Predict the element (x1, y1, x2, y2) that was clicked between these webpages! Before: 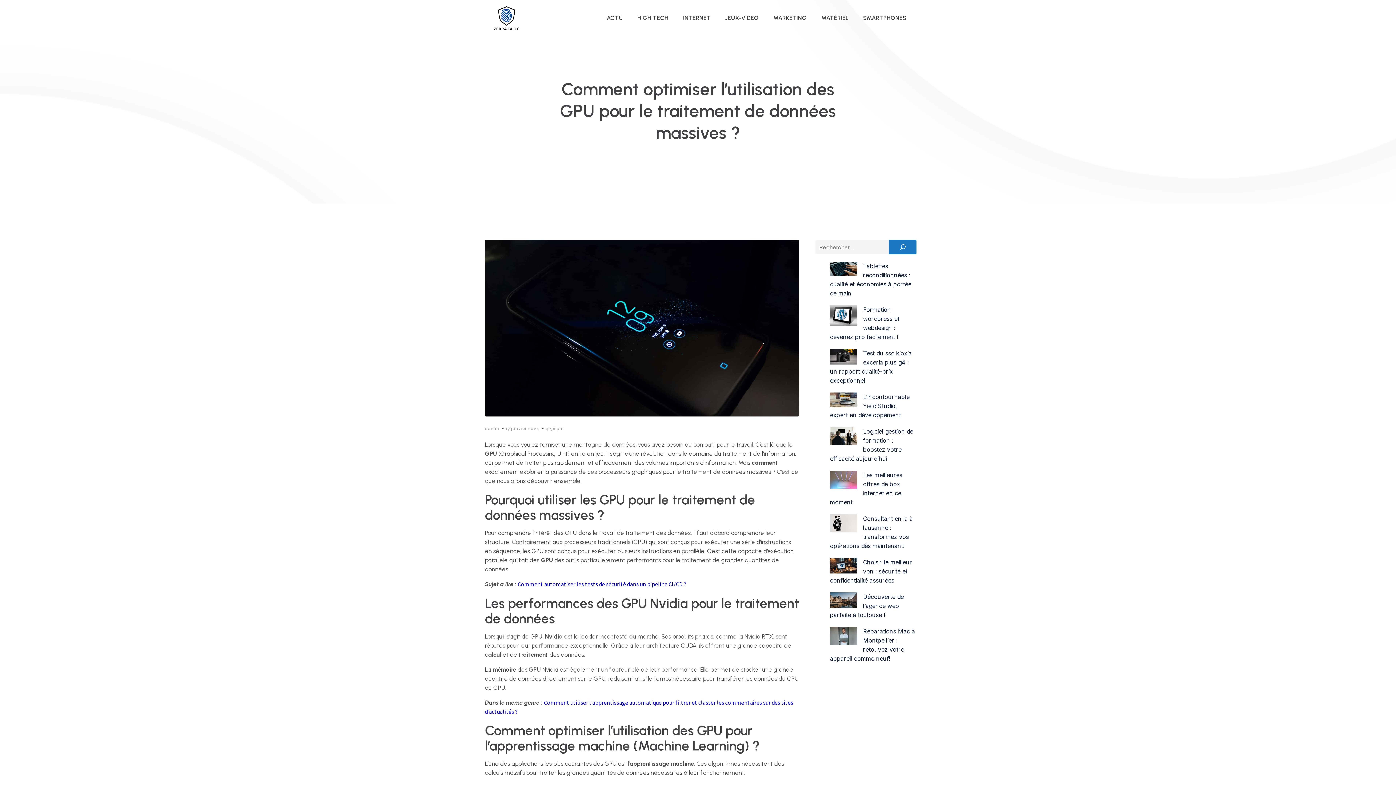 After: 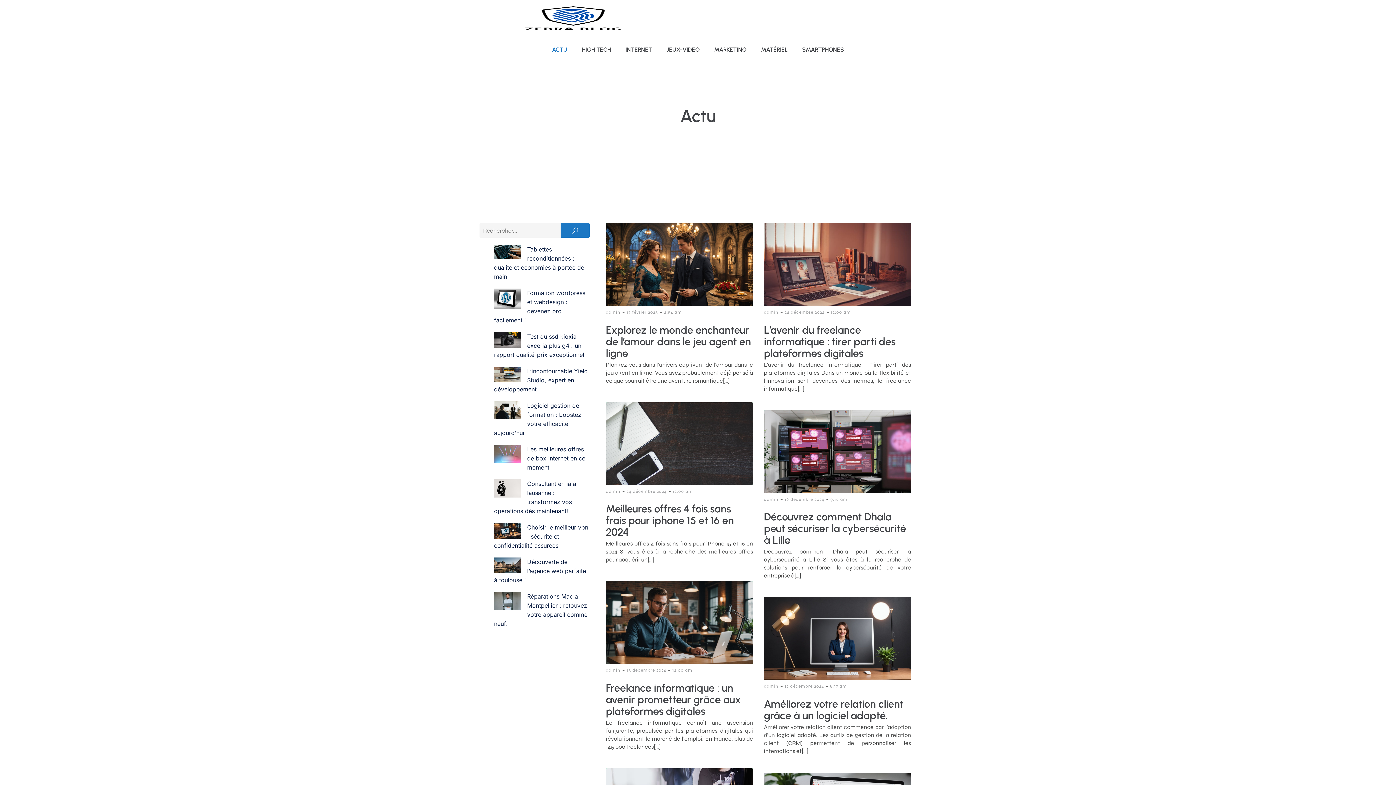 Action: label: ACTU bbox: (599, 10, 630, 26)